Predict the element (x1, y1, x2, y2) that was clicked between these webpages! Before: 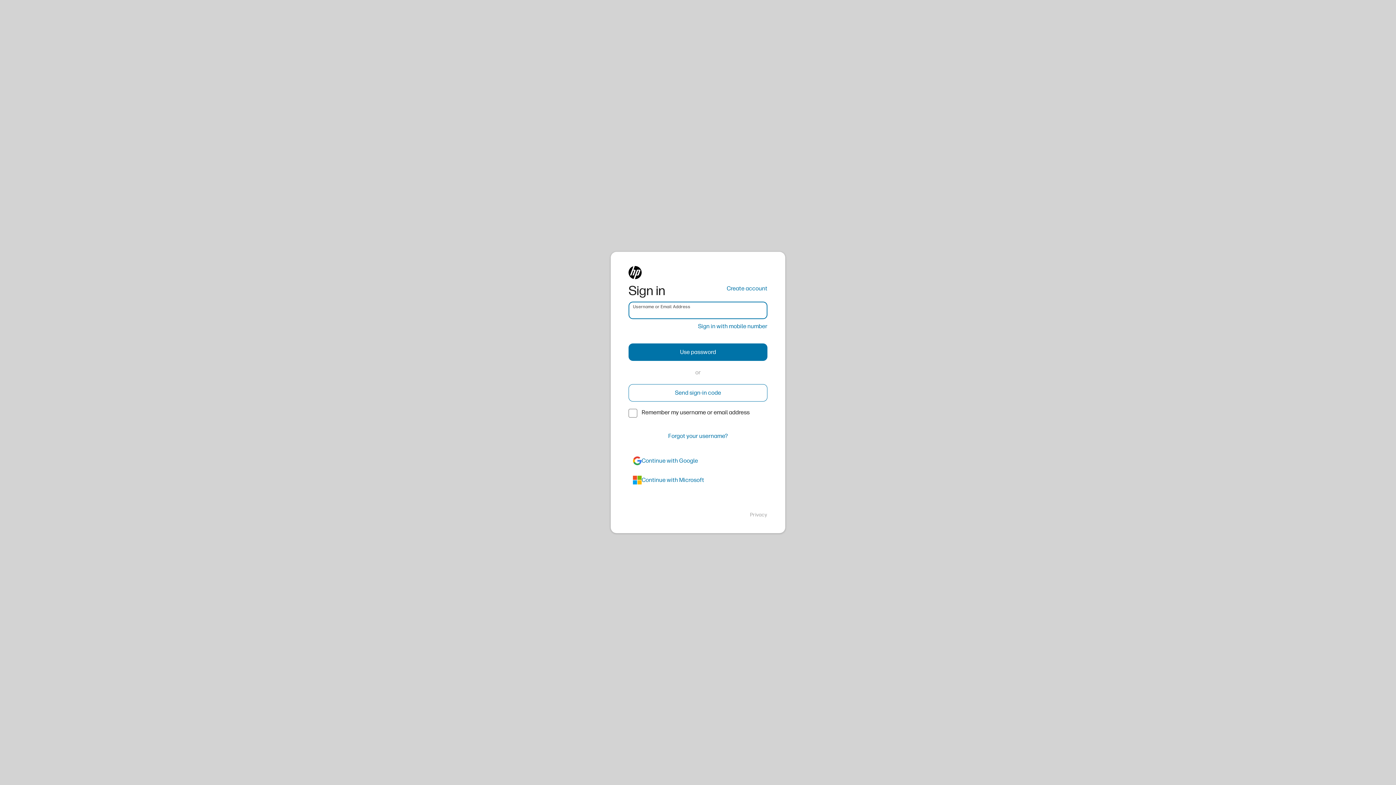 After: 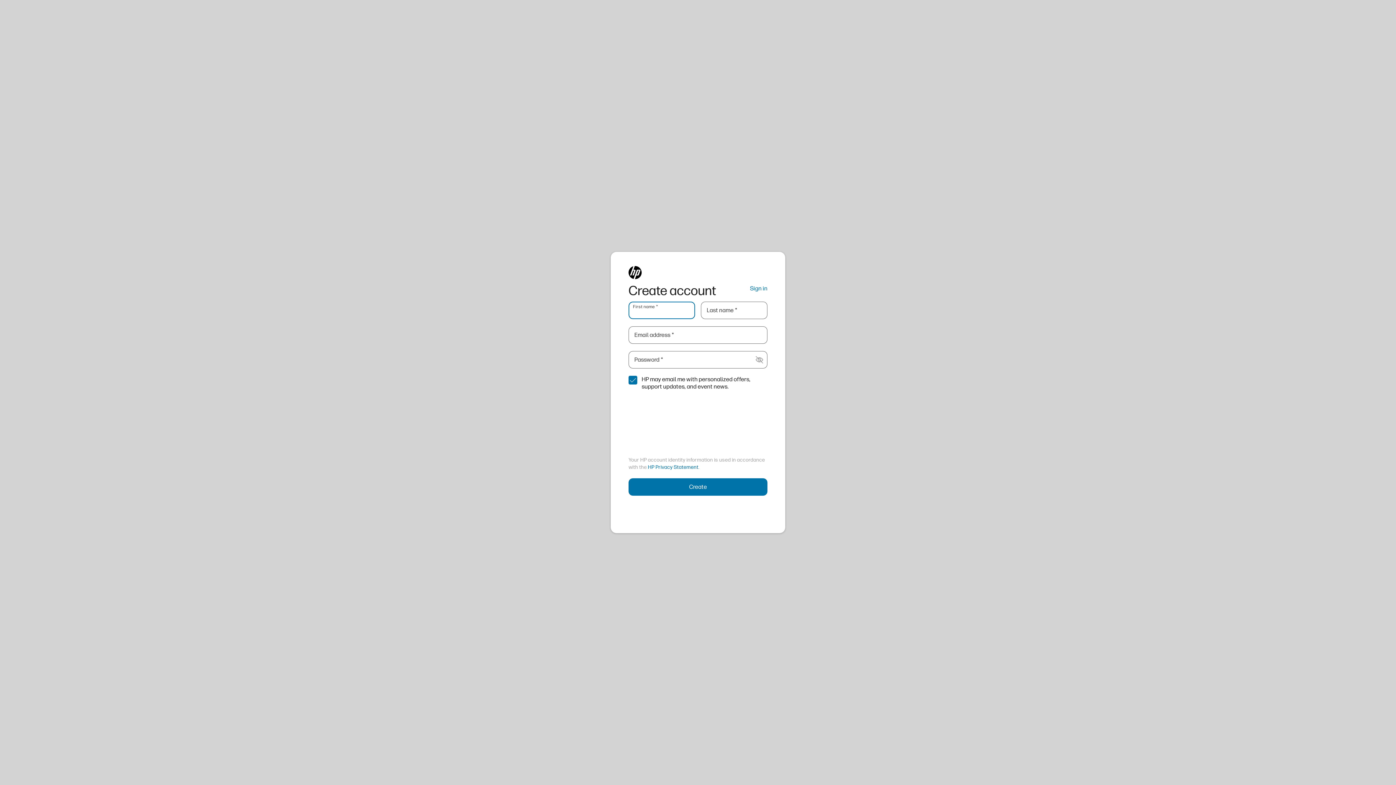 Action: bbox: (726, 284, 767, 293) label: Create account